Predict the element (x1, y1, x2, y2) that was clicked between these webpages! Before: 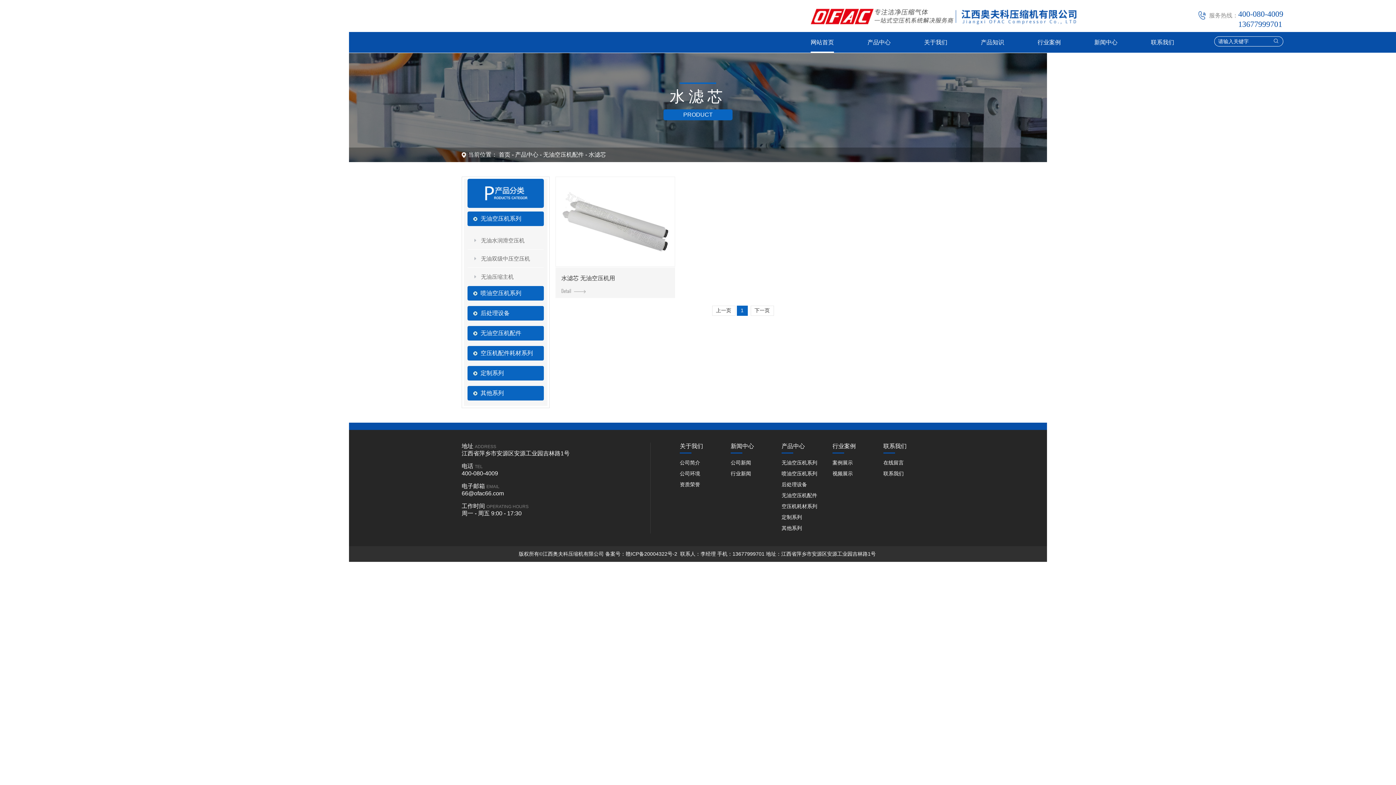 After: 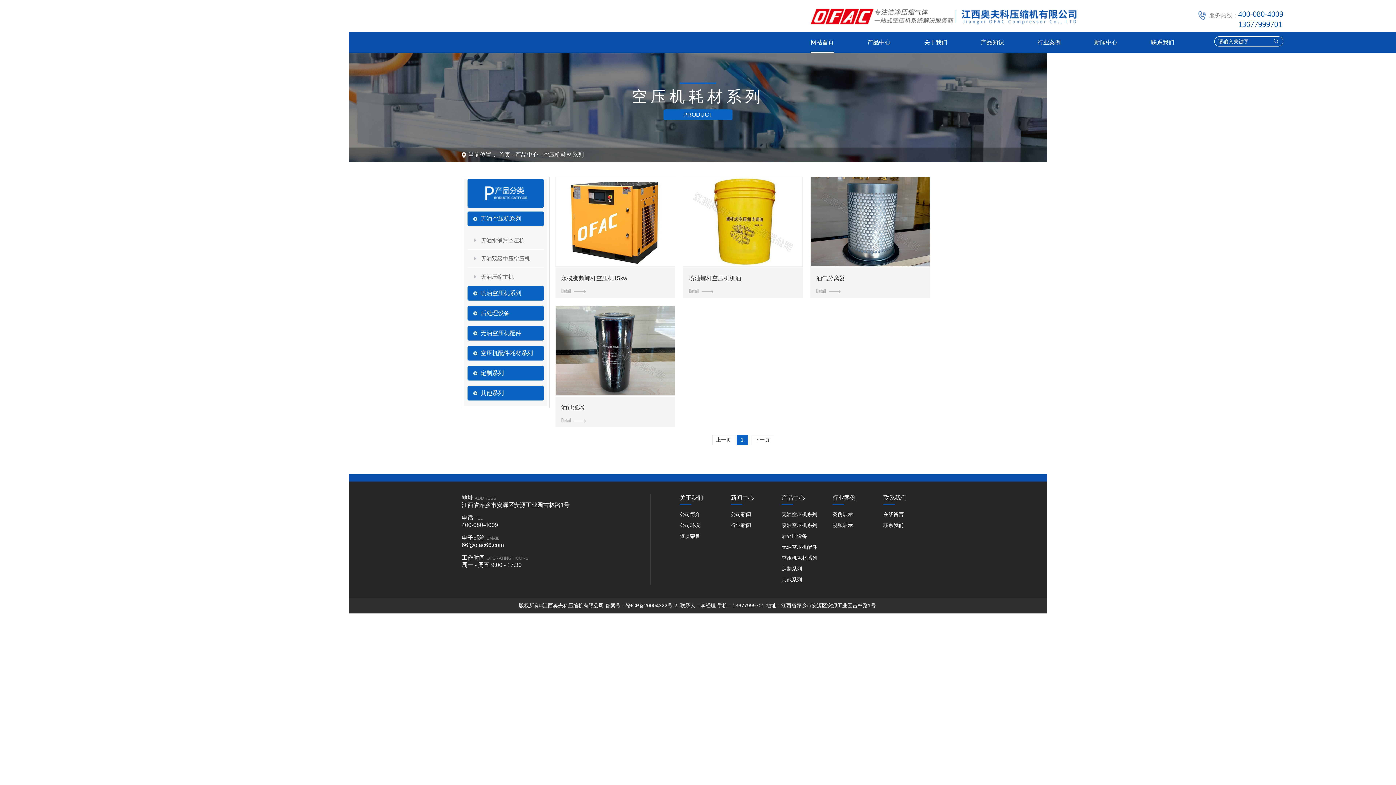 Action: bbox: (467, 346, 544, 360) label: 空压机配件耗材系列